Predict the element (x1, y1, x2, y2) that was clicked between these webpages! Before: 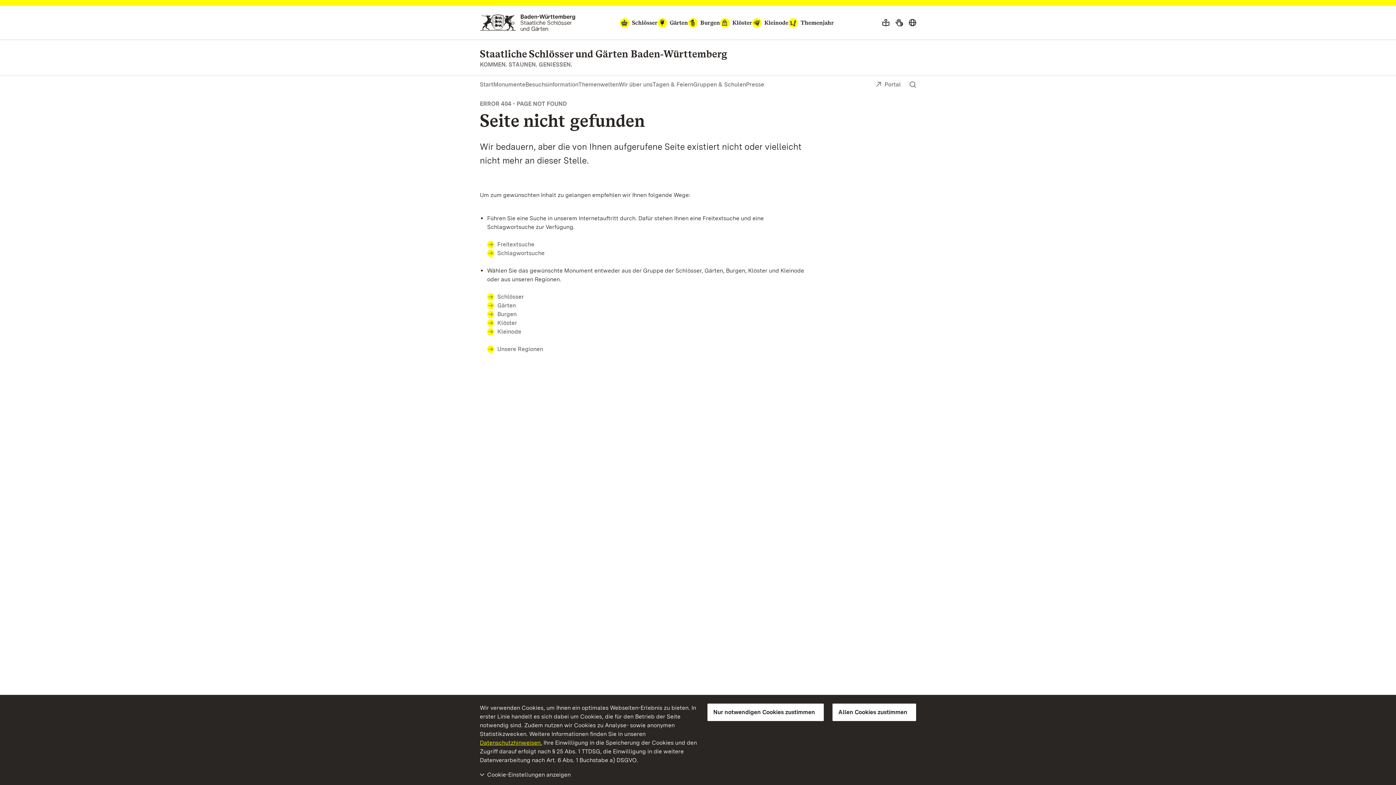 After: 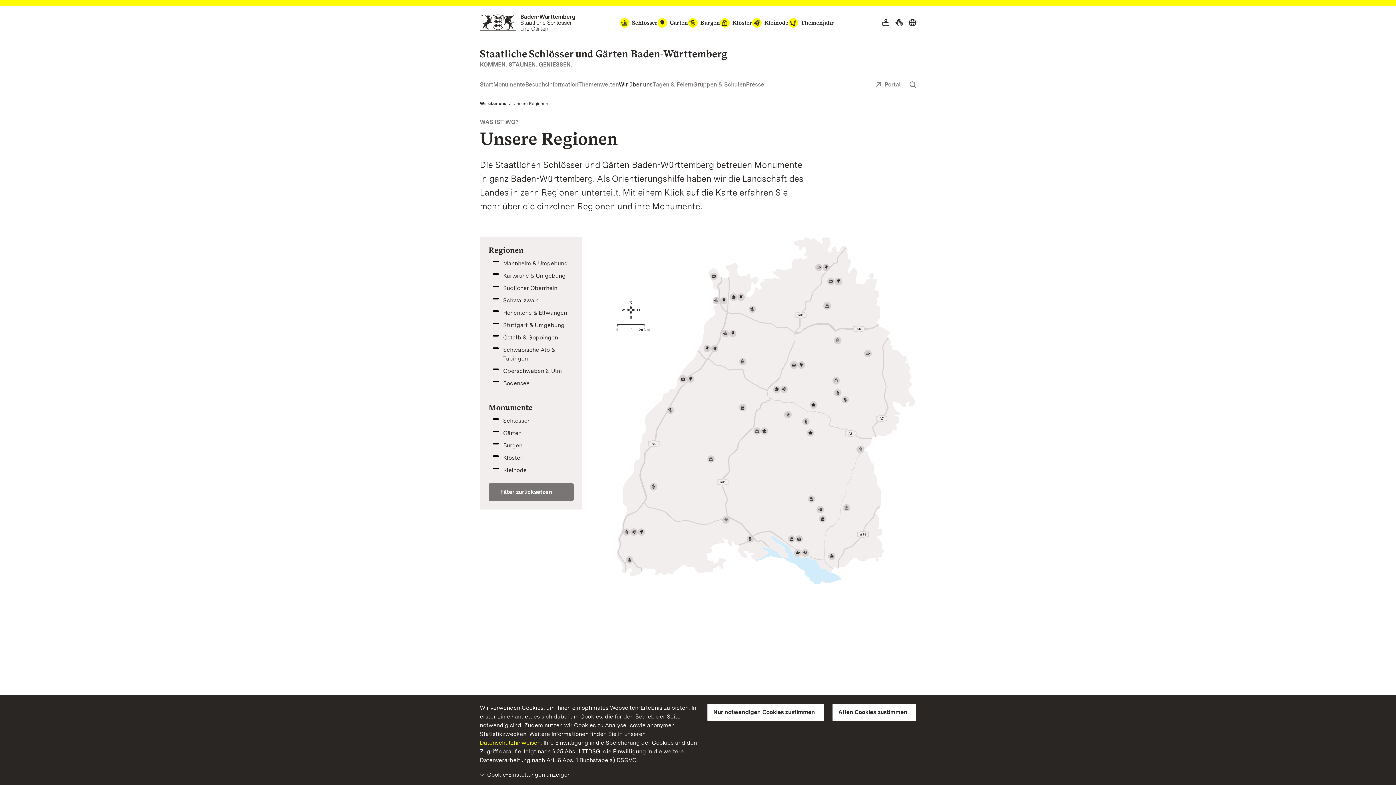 Action: bbox: (487, 345, 543, 353) label: Unsere Regionen